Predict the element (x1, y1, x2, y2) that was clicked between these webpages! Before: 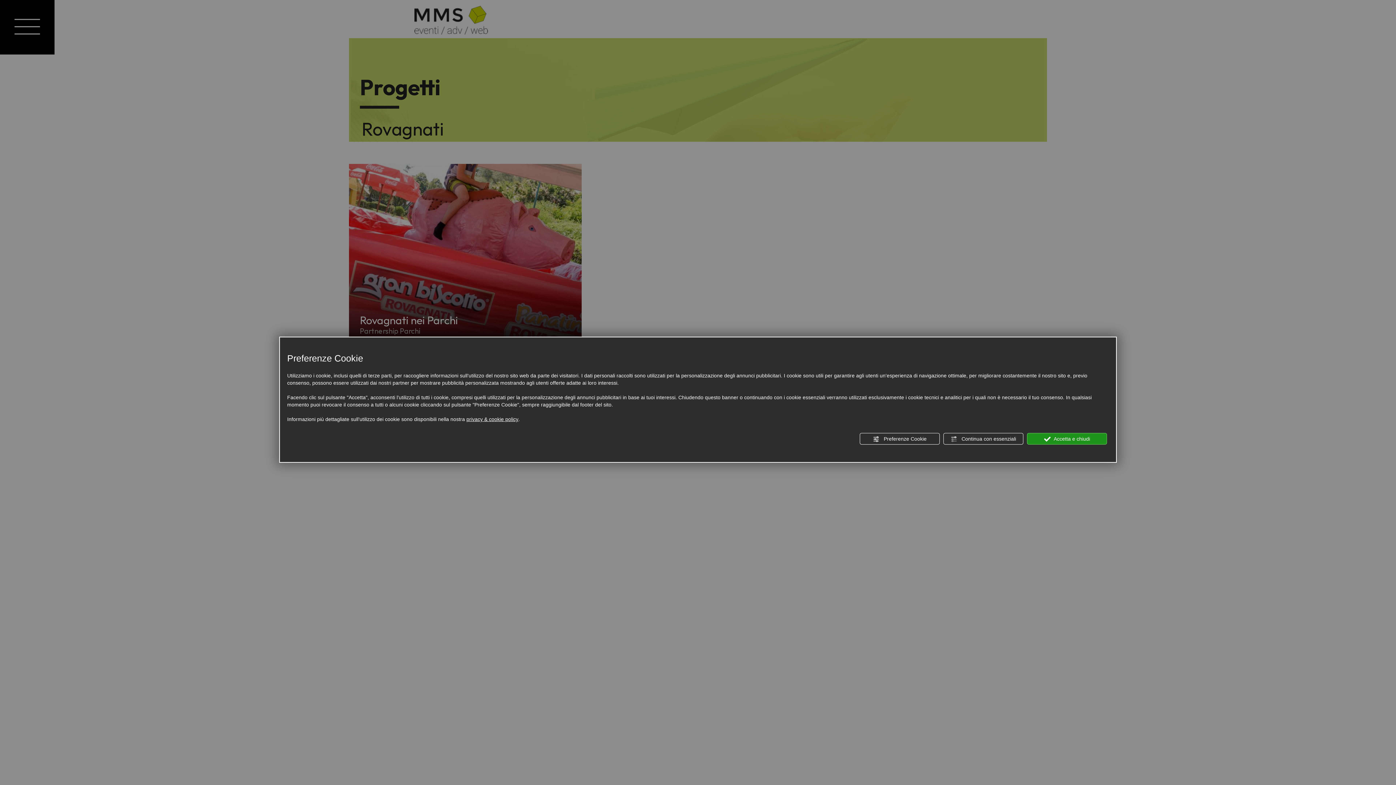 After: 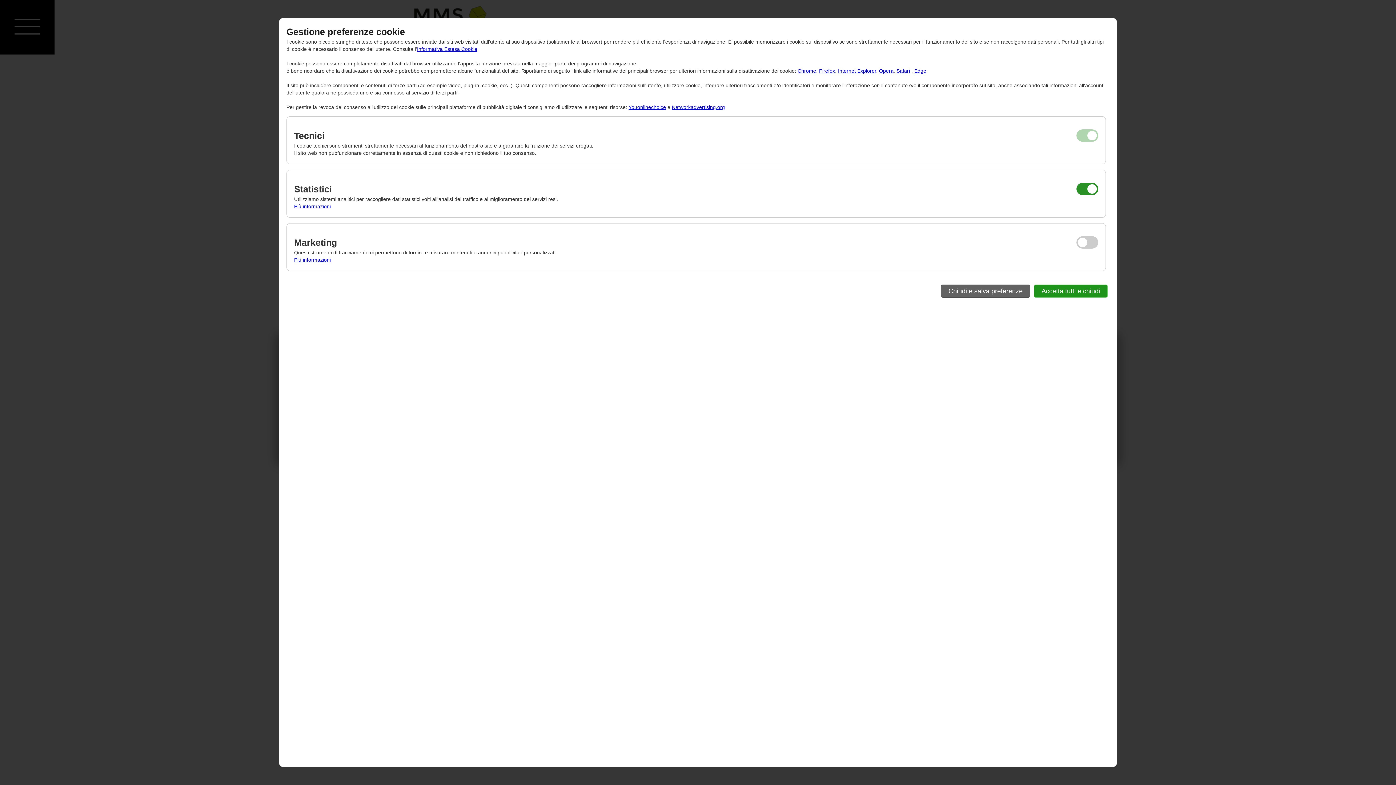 Action: bbox: (860, 433, 940, 444) label:  Preferenze Cookie